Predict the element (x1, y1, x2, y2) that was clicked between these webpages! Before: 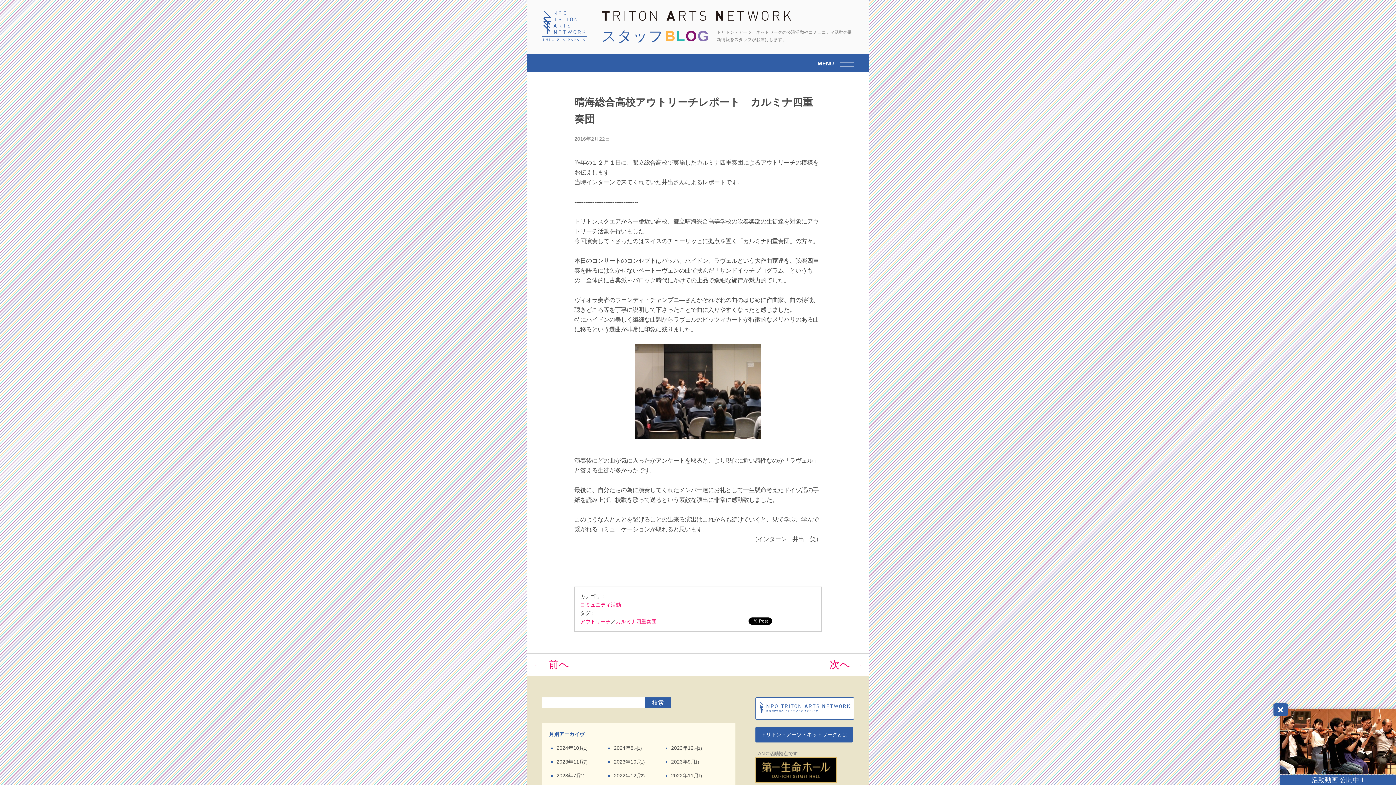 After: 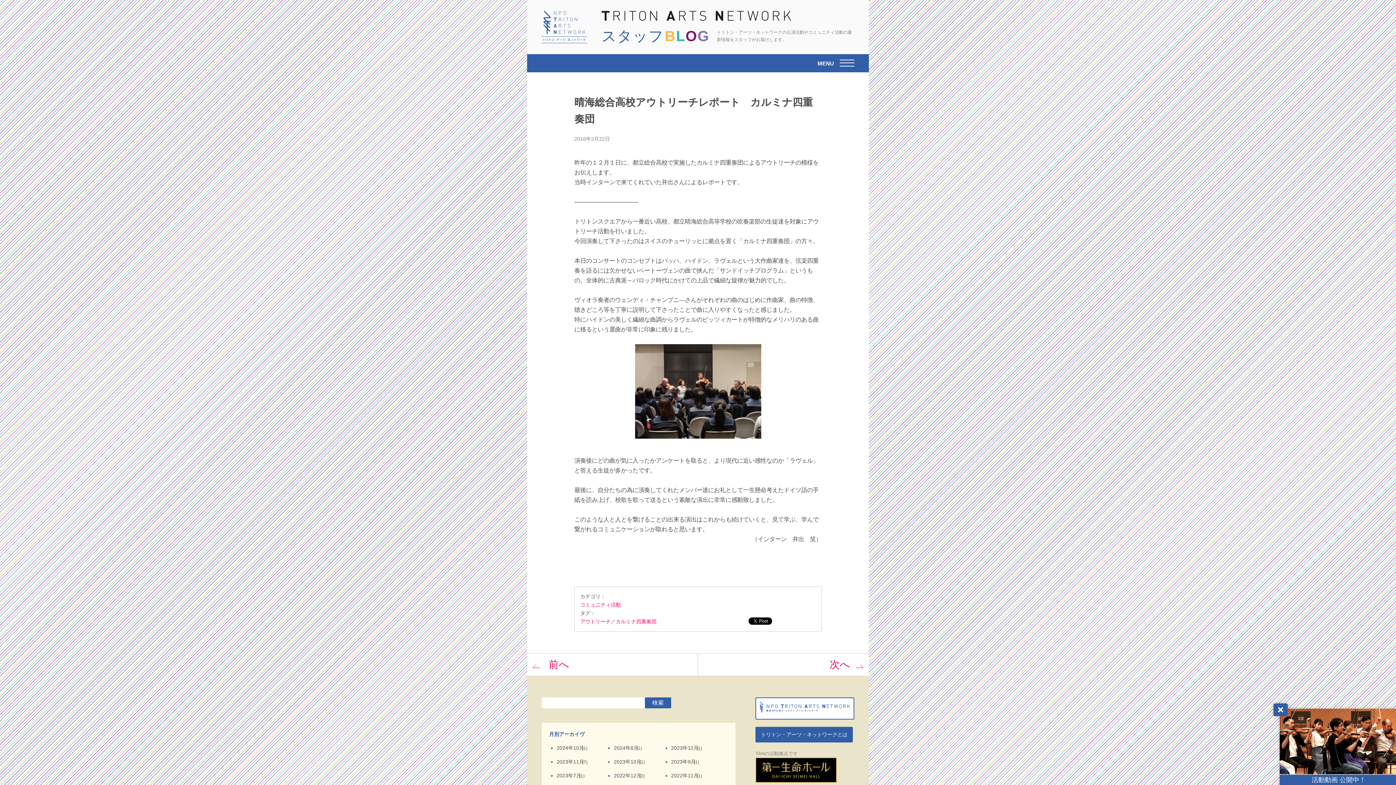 Action: bbox: (755, 697, 854, 720)